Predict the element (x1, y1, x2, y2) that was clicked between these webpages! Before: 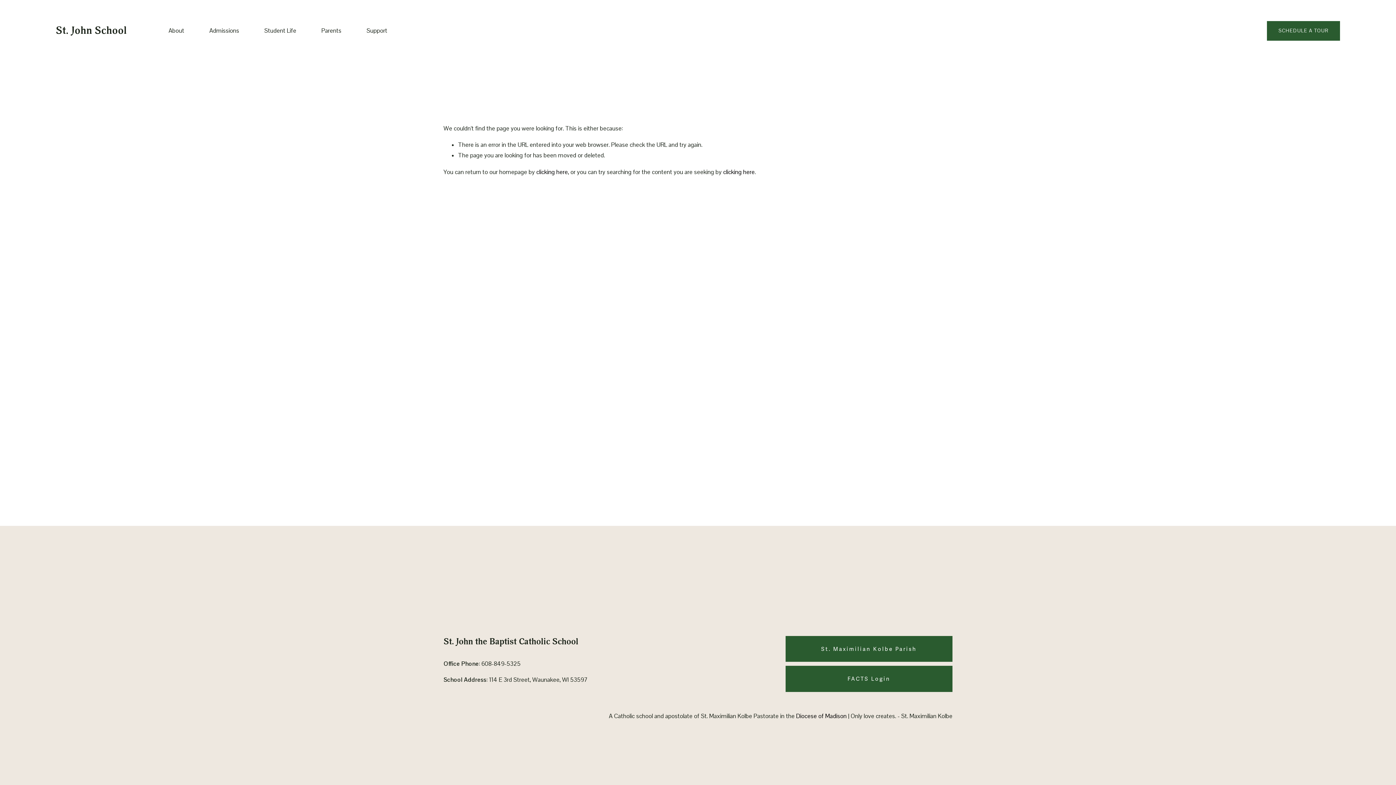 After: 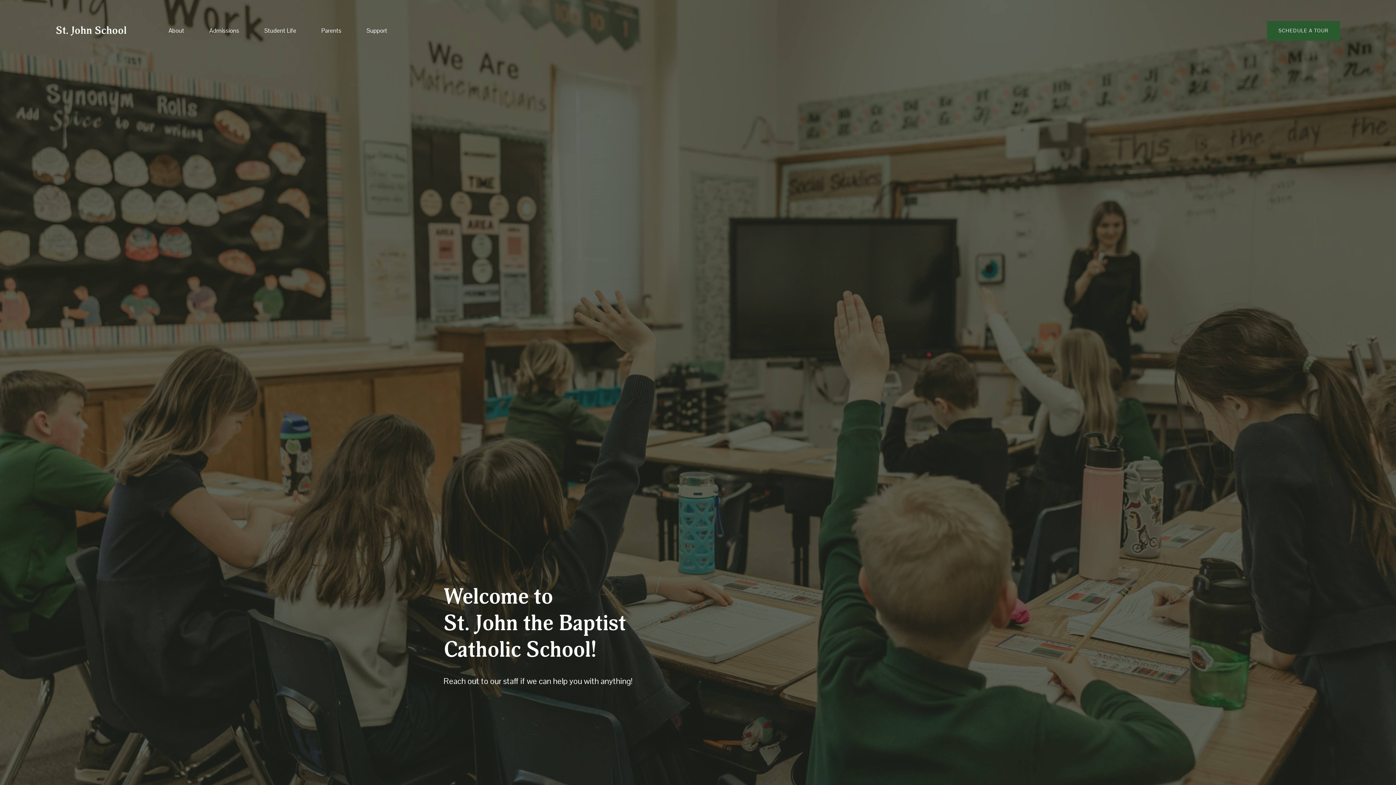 Action: label: St. John School bbox: (55, 24, 126, 37)